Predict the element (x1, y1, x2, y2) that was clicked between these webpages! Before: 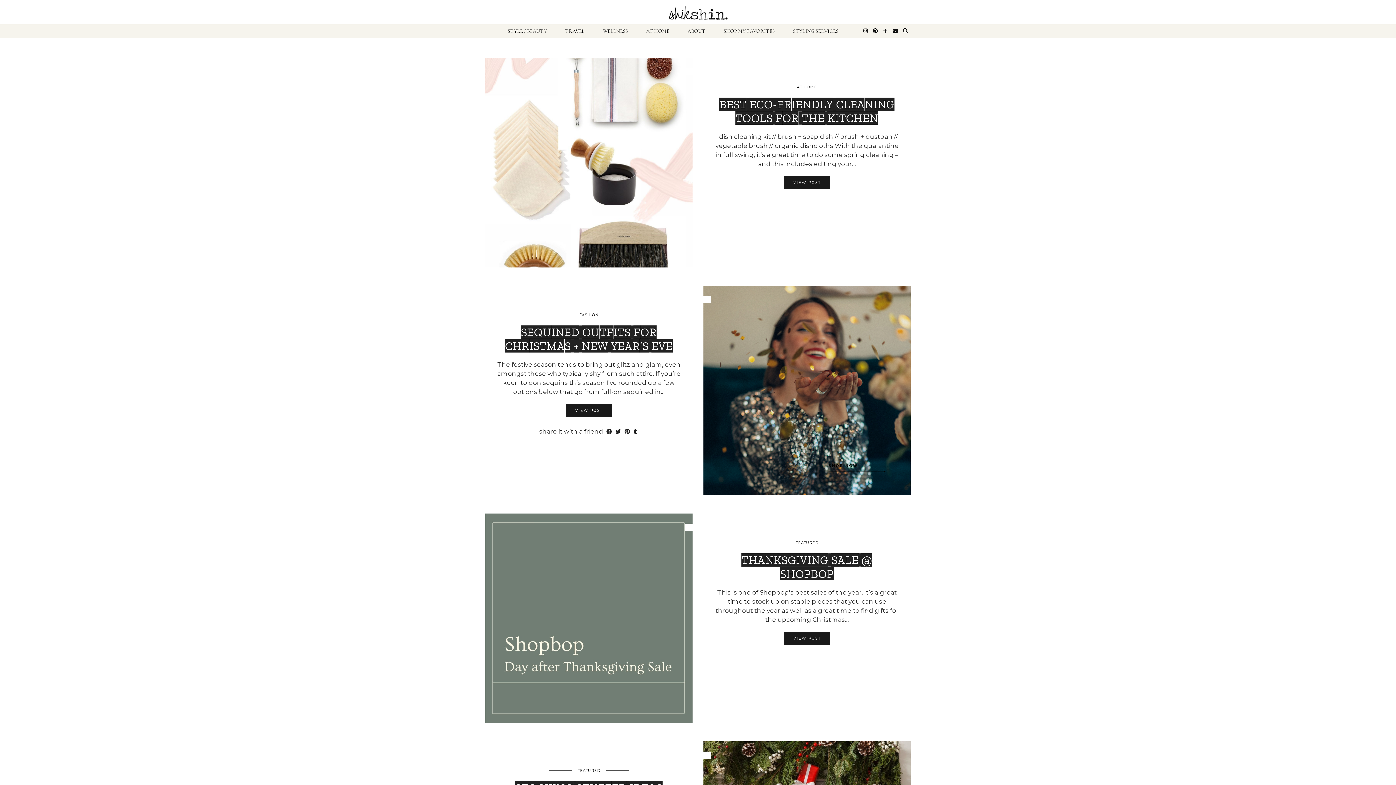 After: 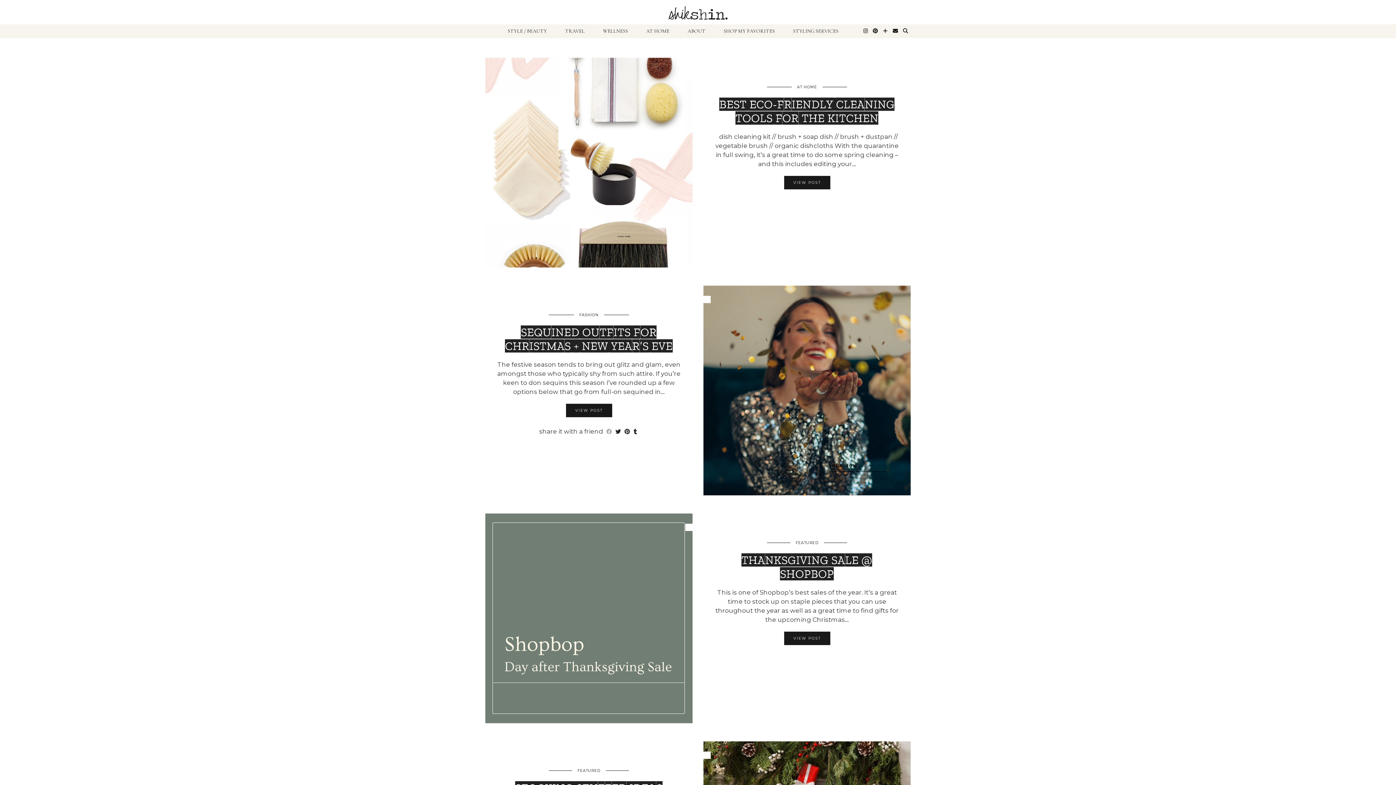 Action: label: Share on Facebook bbox: (604, 427, 613, 436)